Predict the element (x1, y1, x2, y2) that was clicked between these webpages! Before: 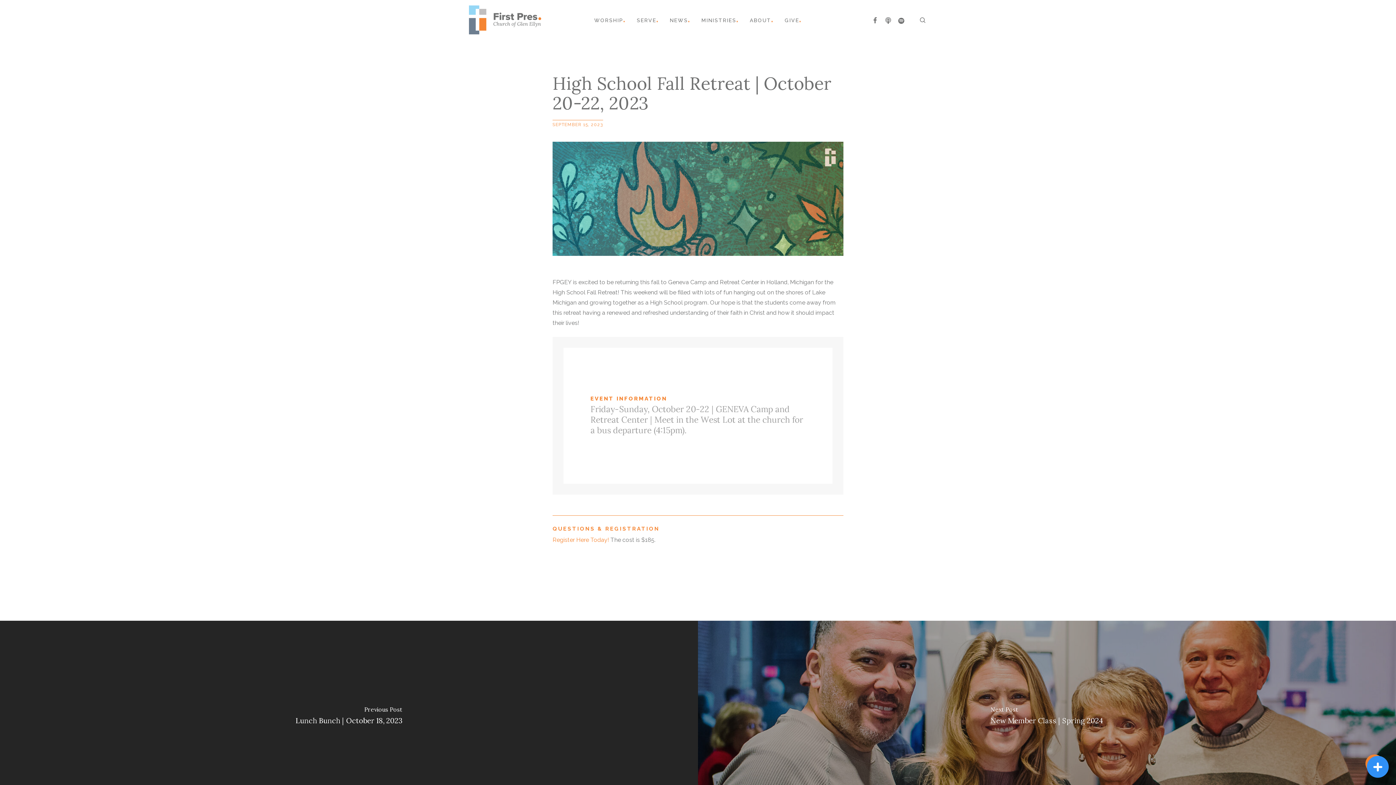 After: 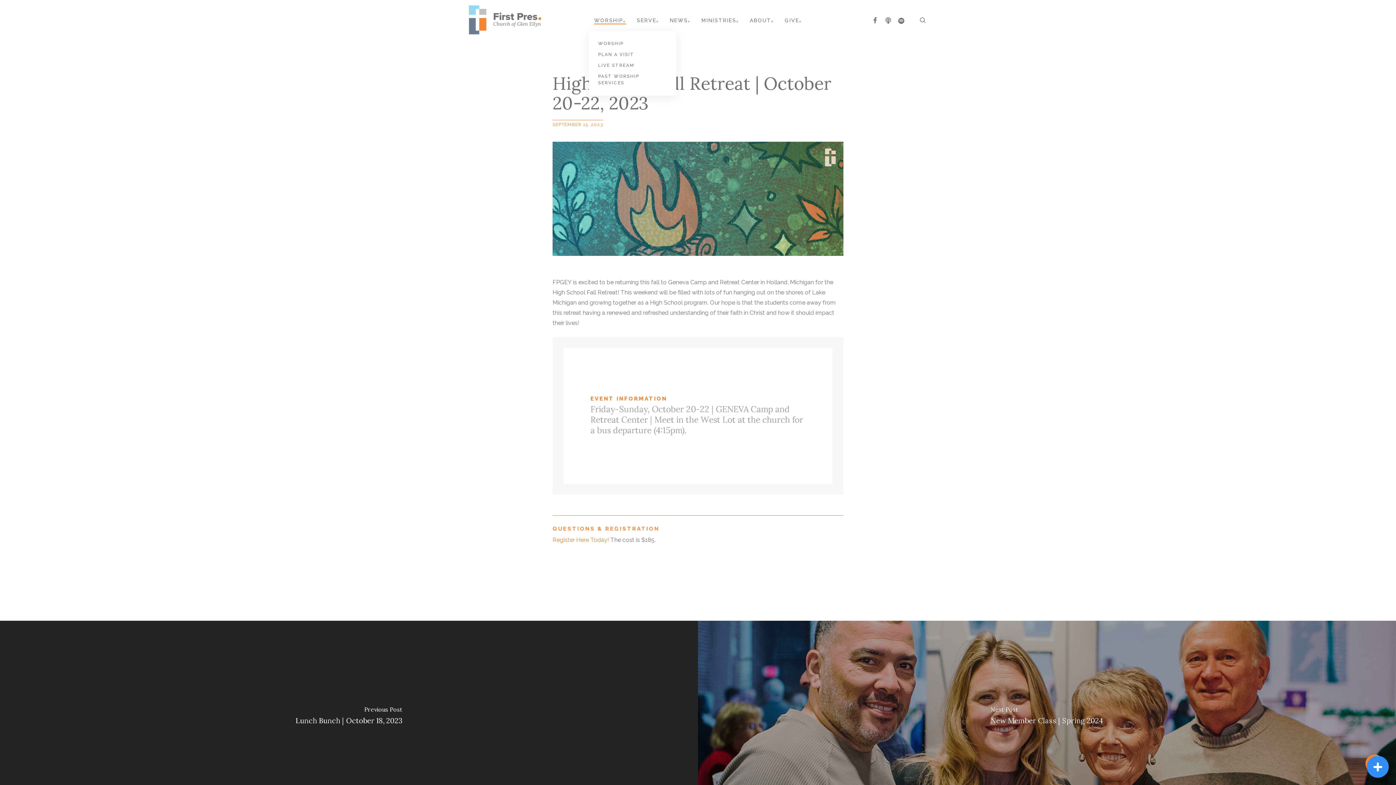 Action: label: WORSHIP. bbox: (594, 17, 626, 22)